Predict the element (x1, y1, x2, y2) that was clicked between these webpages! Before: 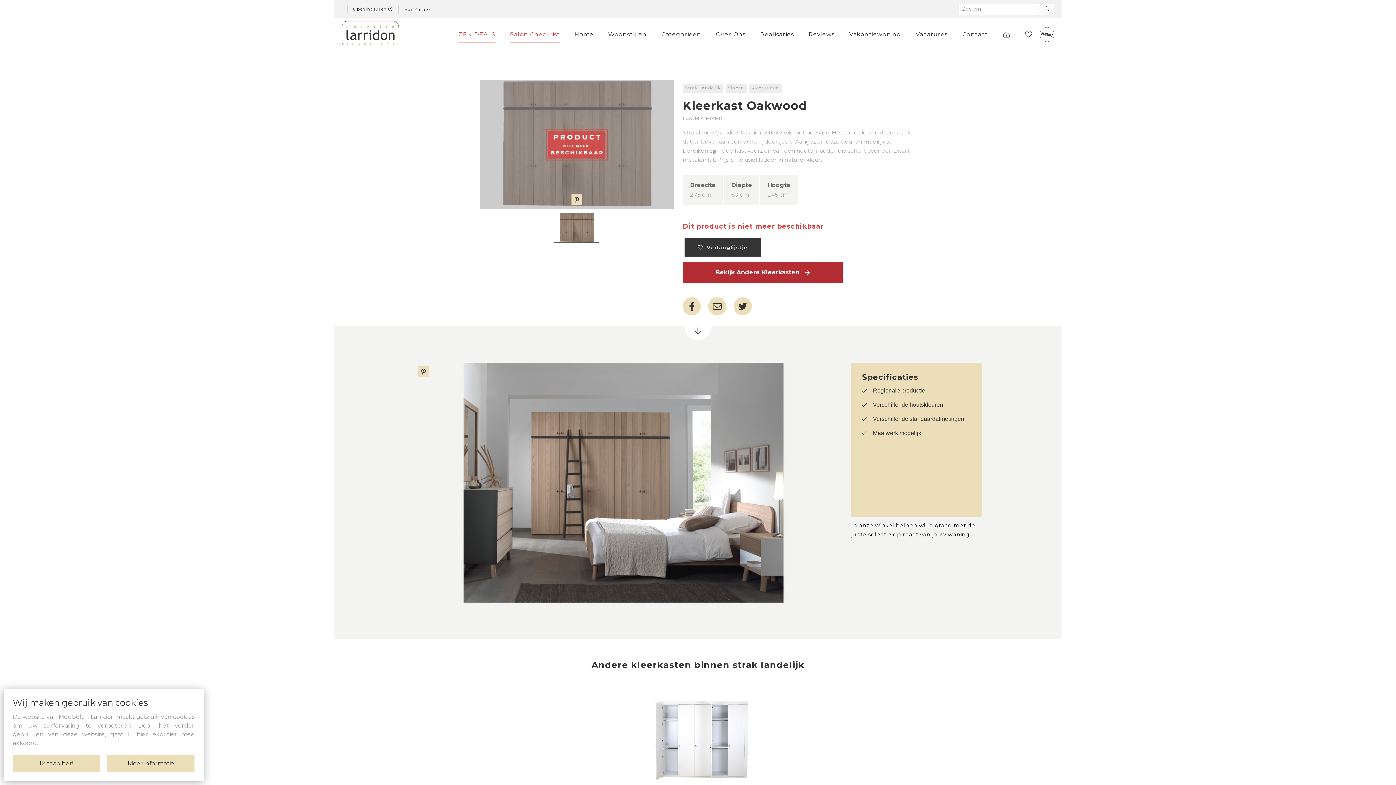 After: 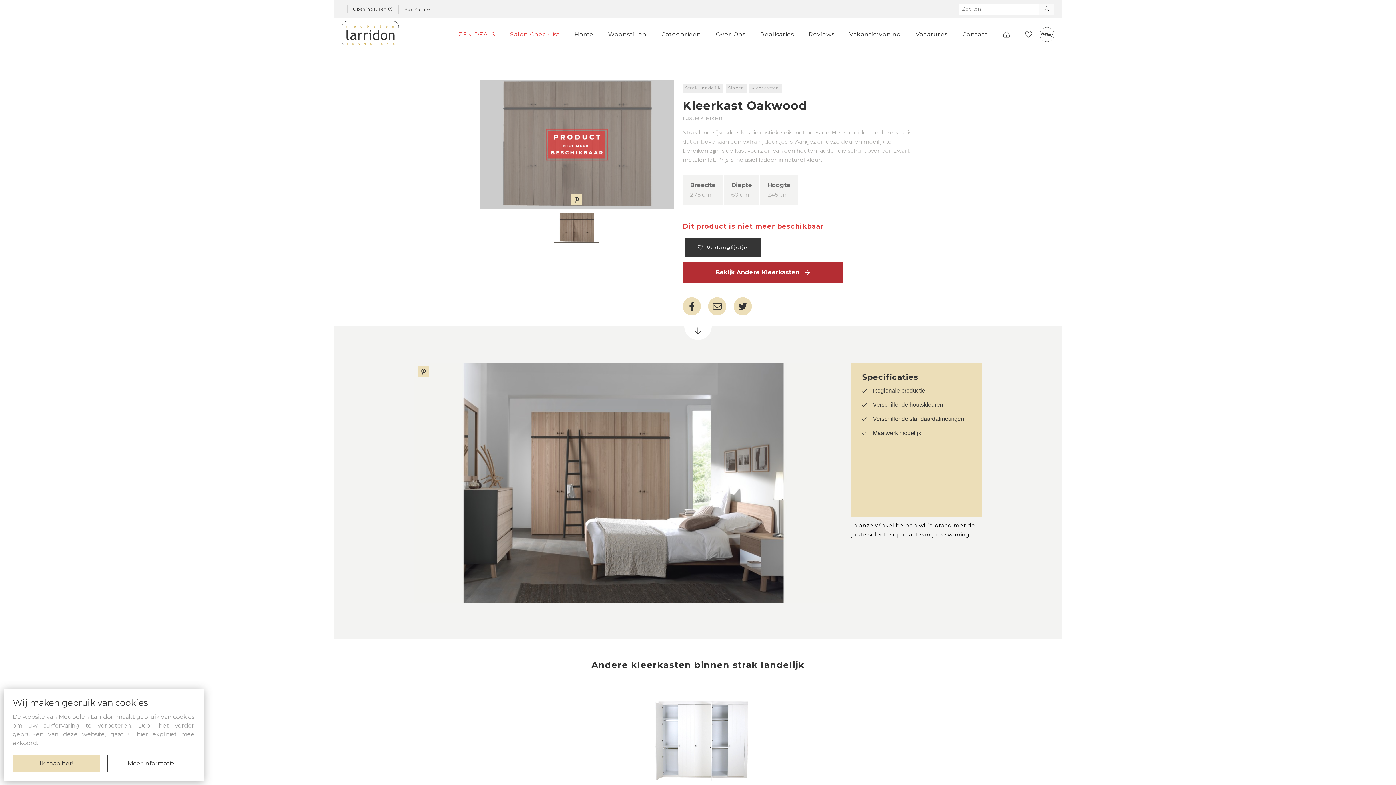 Action: bbox: (107, 755, 194, 772) label: Meer informatie